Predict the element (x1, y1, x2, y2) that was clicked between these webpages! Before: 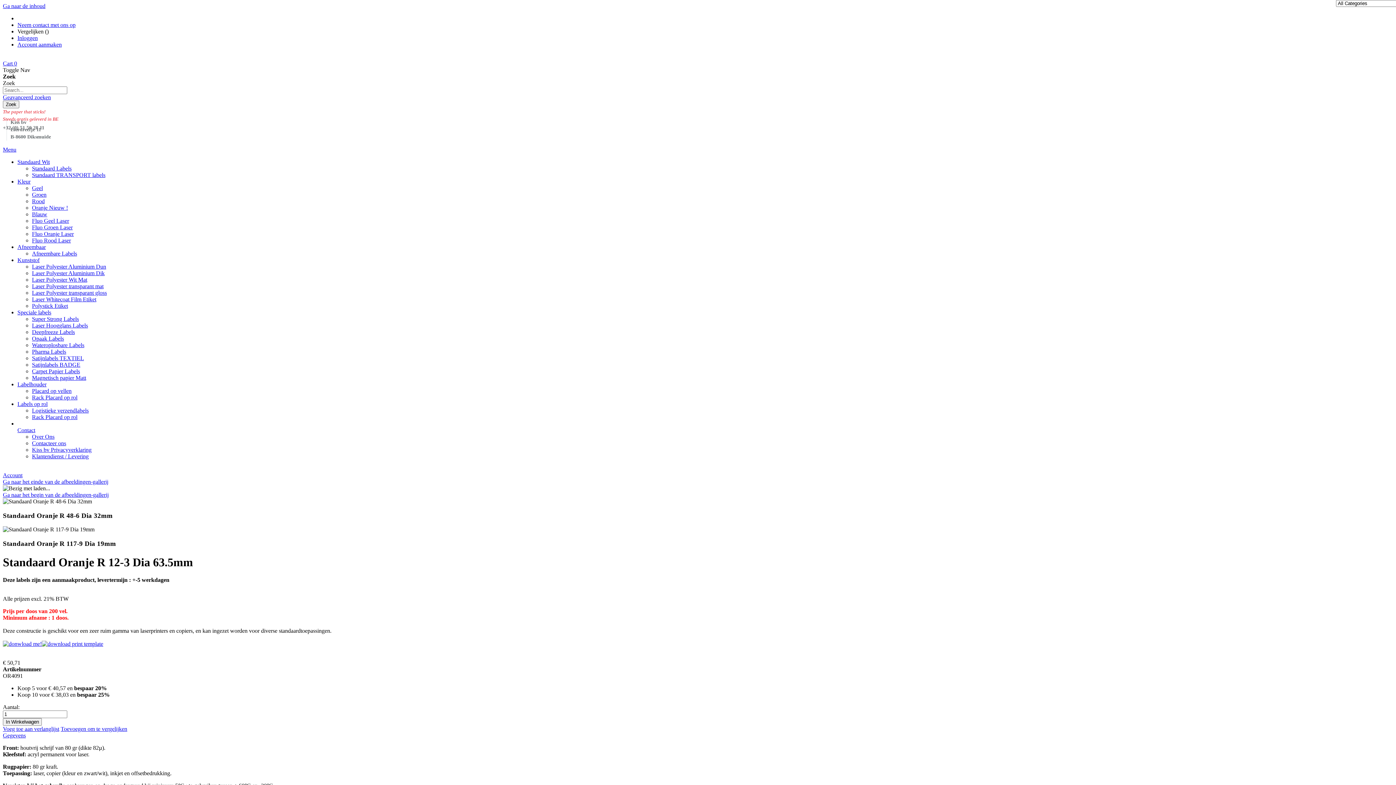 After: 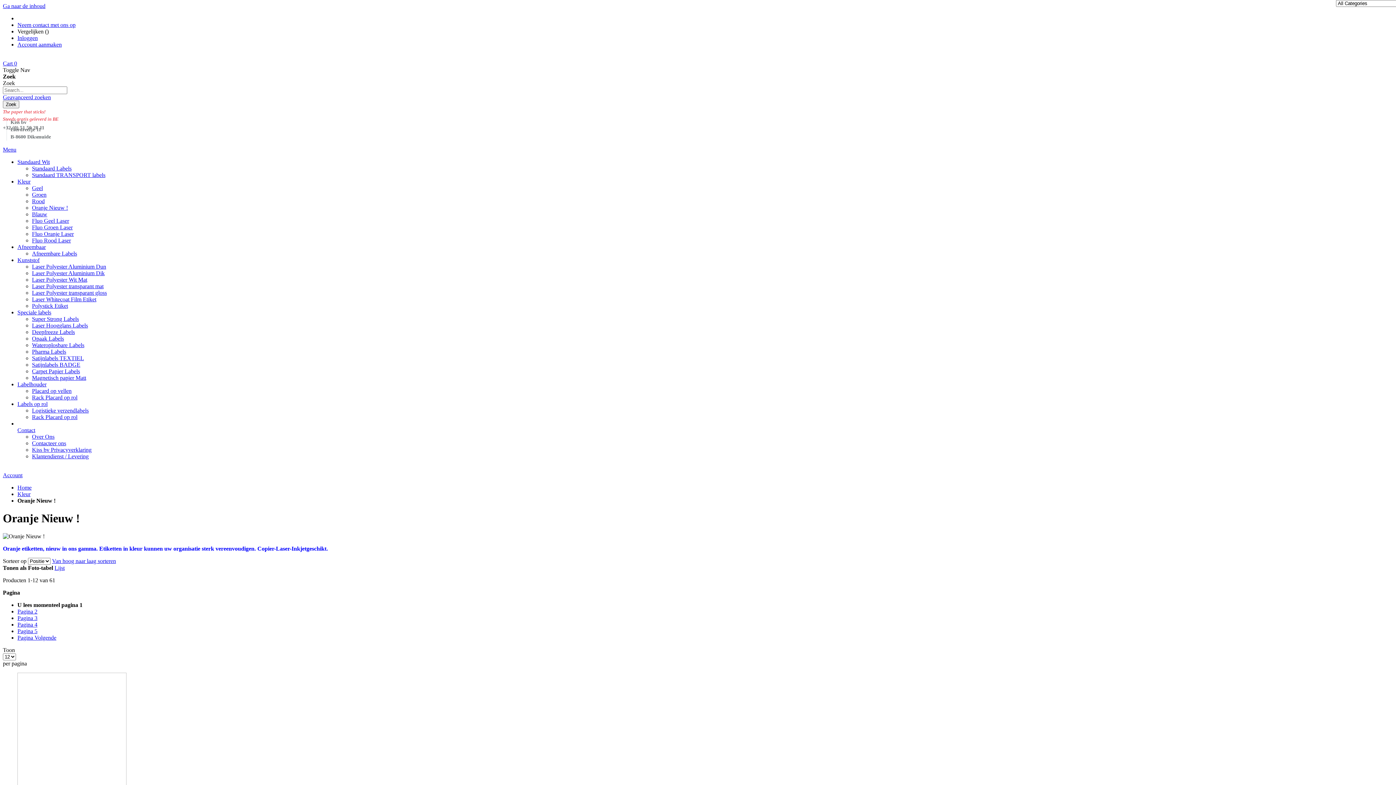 Action: label: Oranje Nieuw ! bbox: (32, 204, 68, 210)